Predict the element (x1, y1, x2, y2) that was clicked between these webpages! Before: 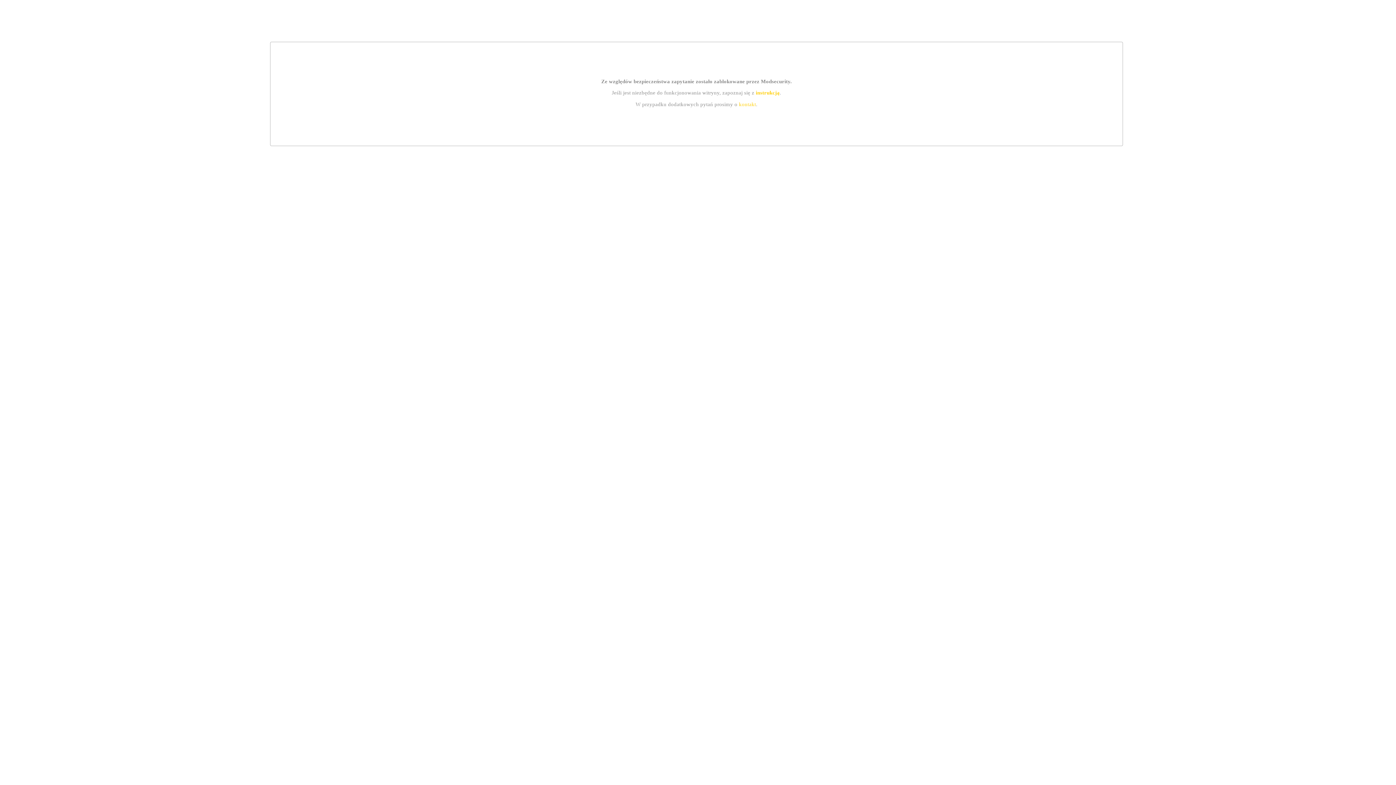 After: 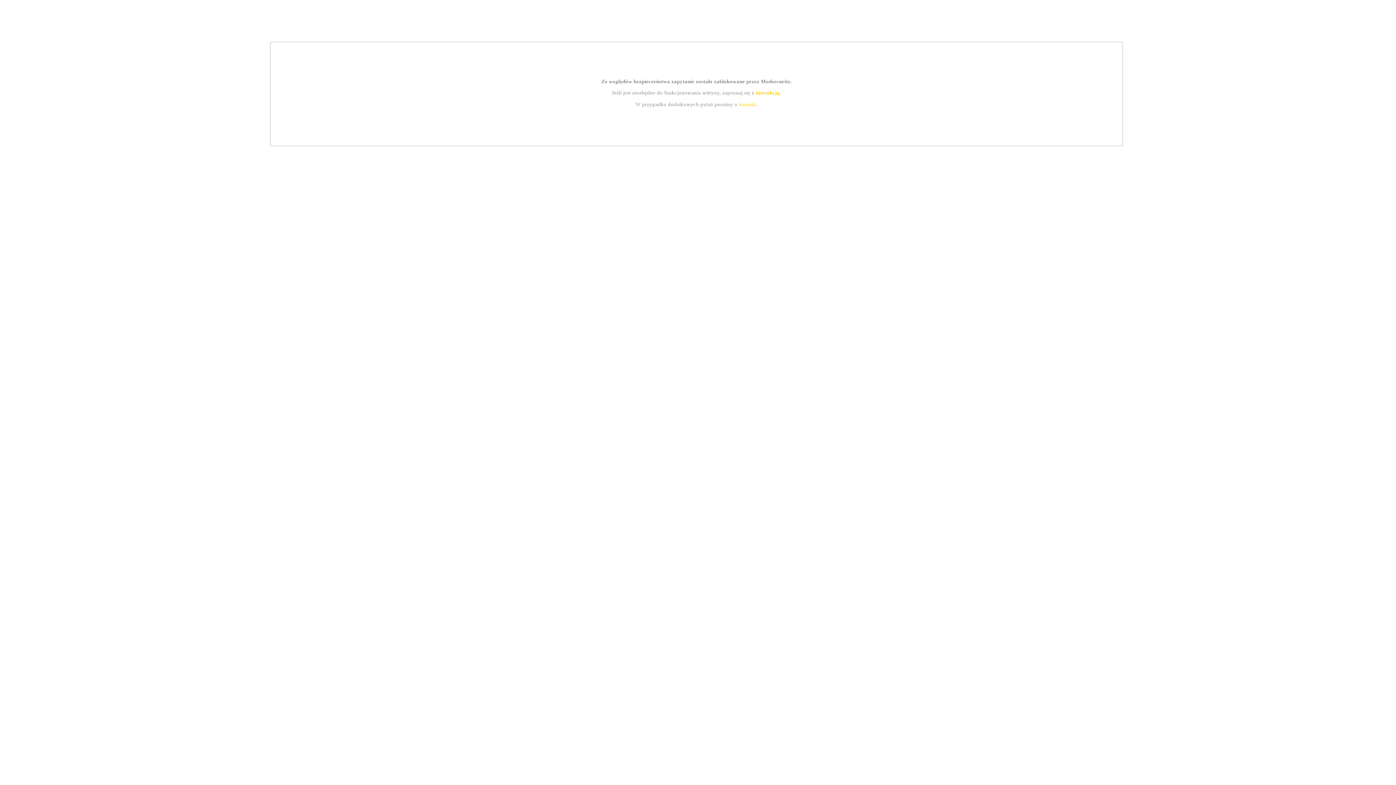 Action: label: kontakt bbox: (739, 101, 756, 107)